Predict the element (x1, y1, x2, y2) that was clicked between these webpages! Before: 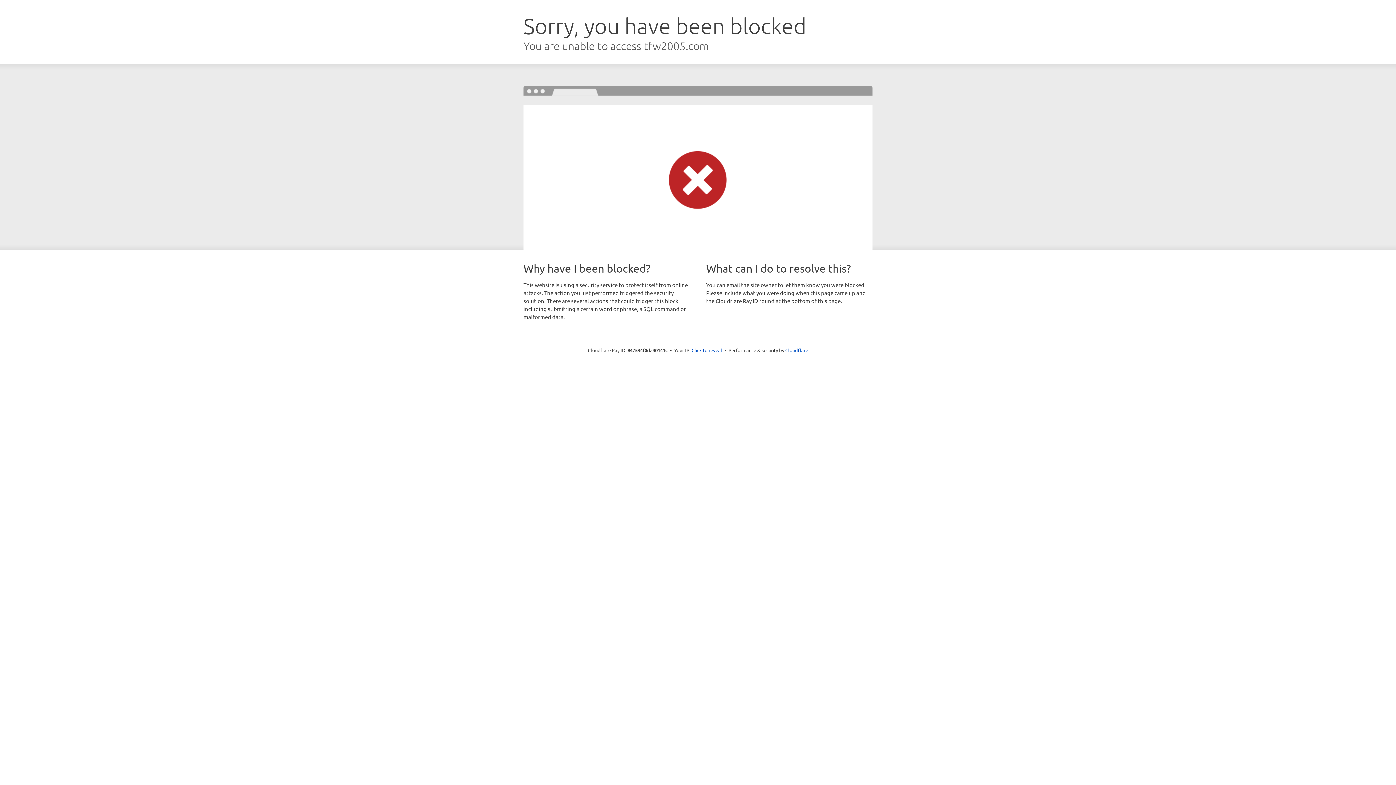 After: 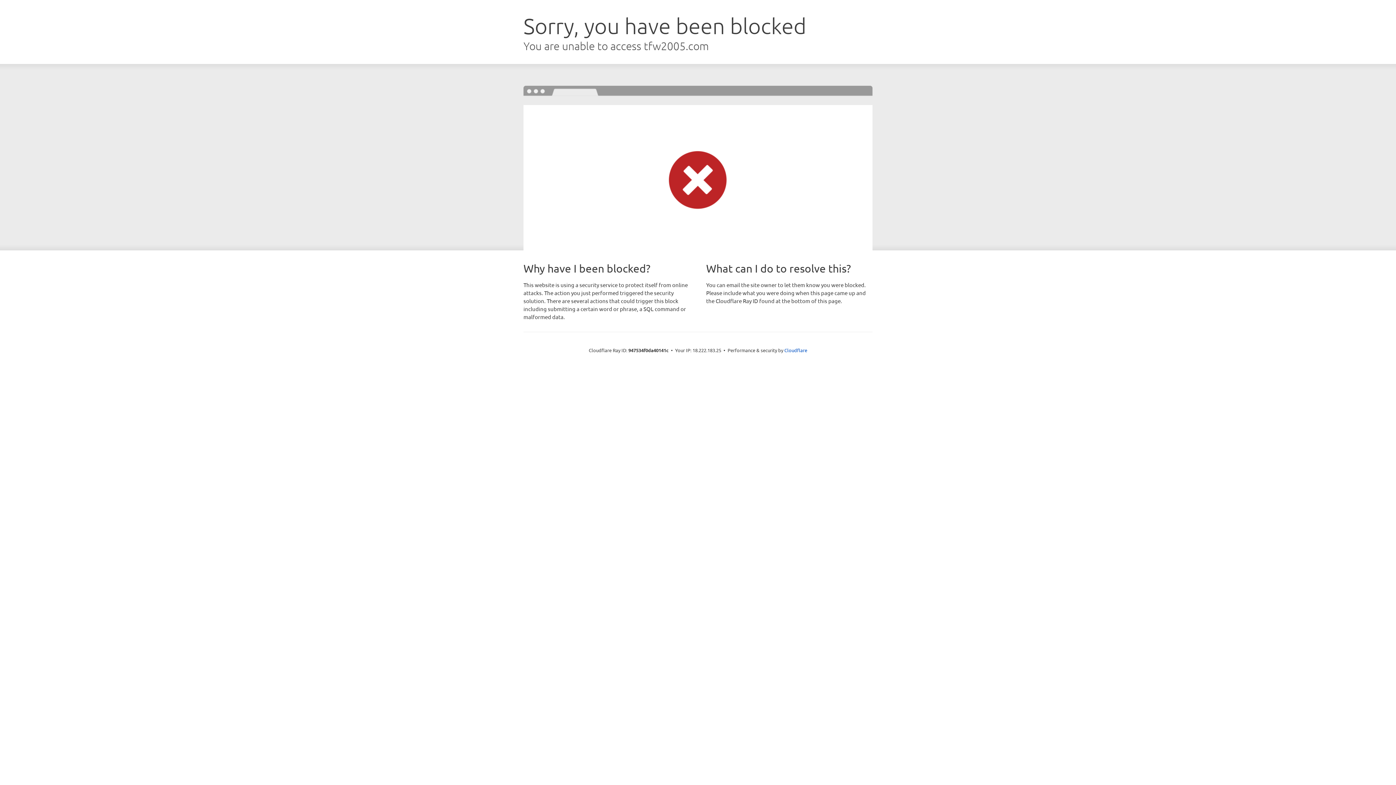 Action: bbox: (691, 346, 722, 353) label: Click to reveal